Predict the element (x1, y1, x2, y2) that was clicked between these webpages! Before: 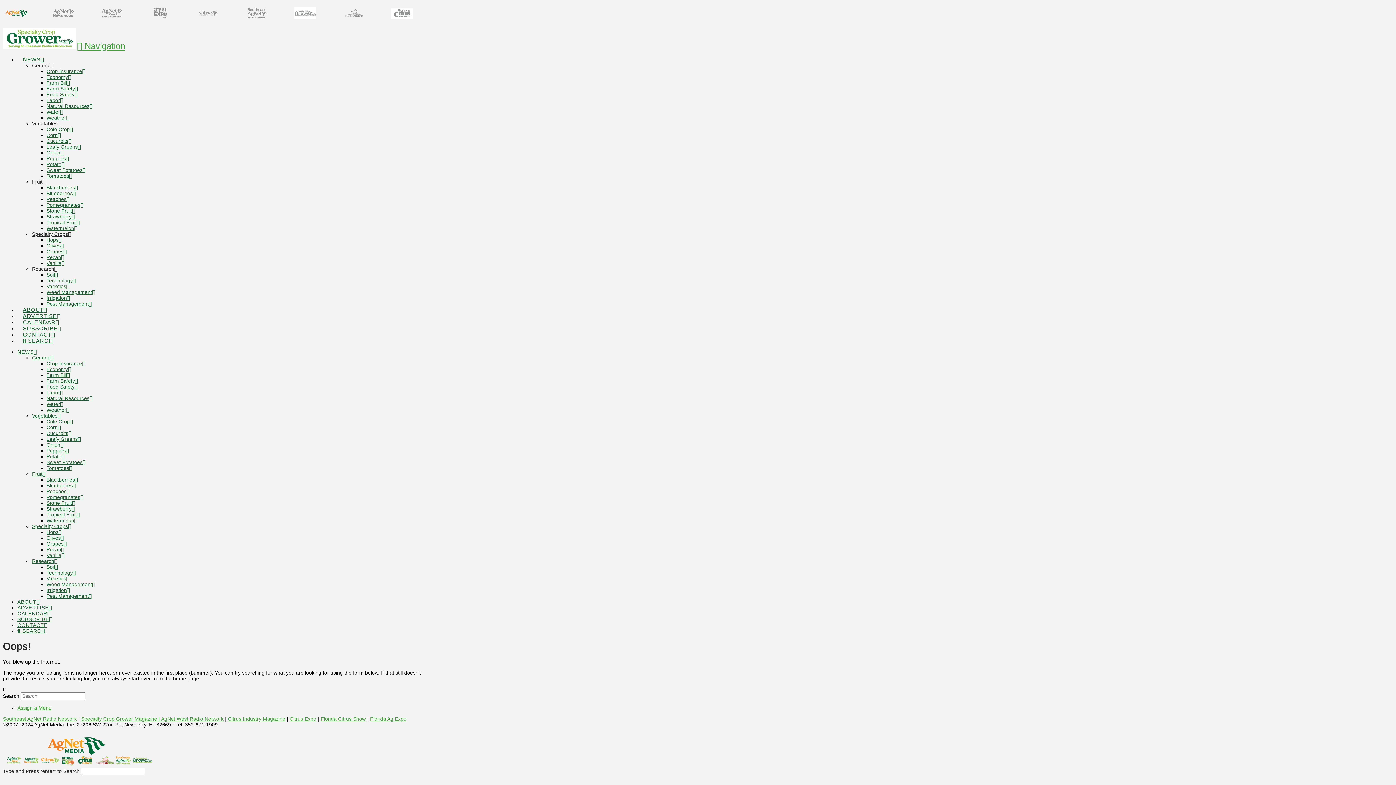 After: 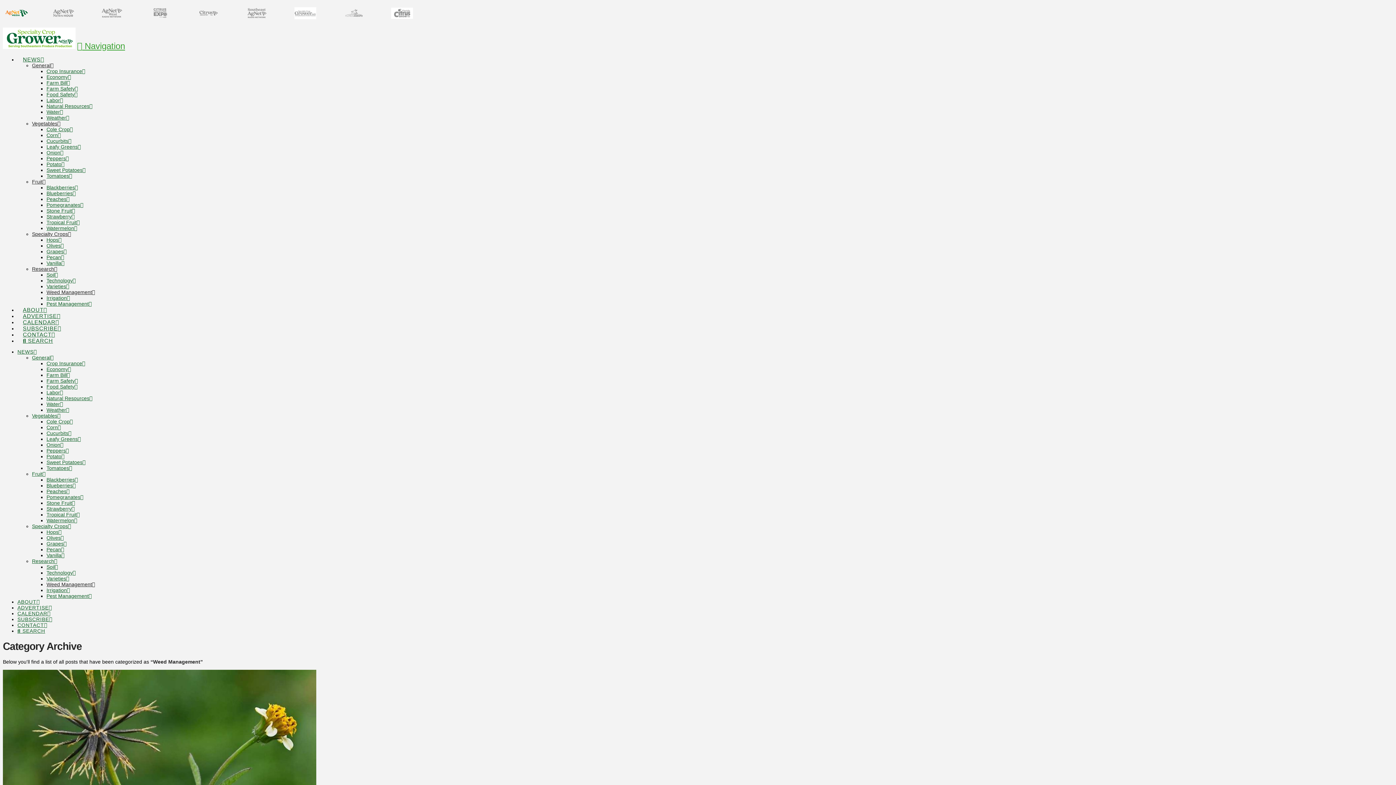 Action: bbox: (46, 289, 94, 295) label: Weed Management